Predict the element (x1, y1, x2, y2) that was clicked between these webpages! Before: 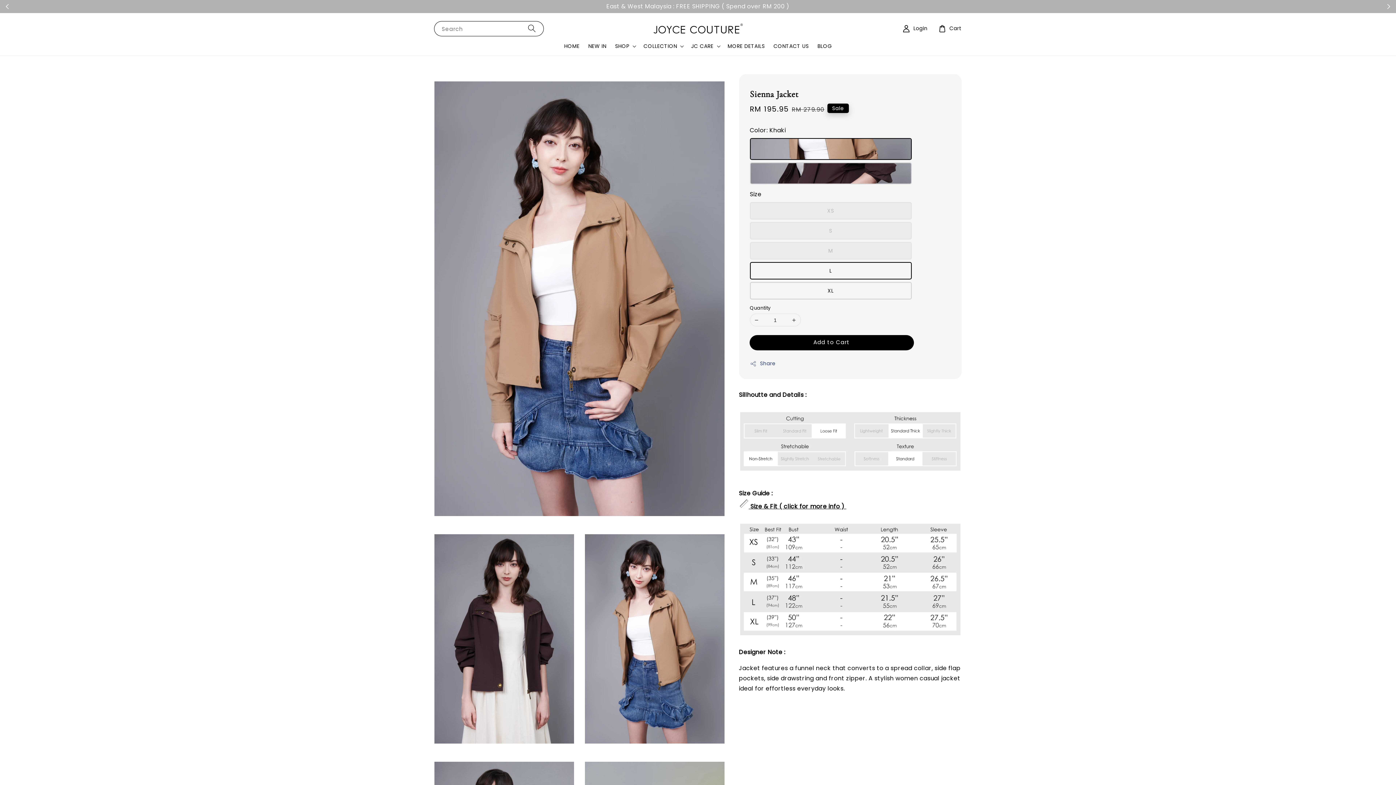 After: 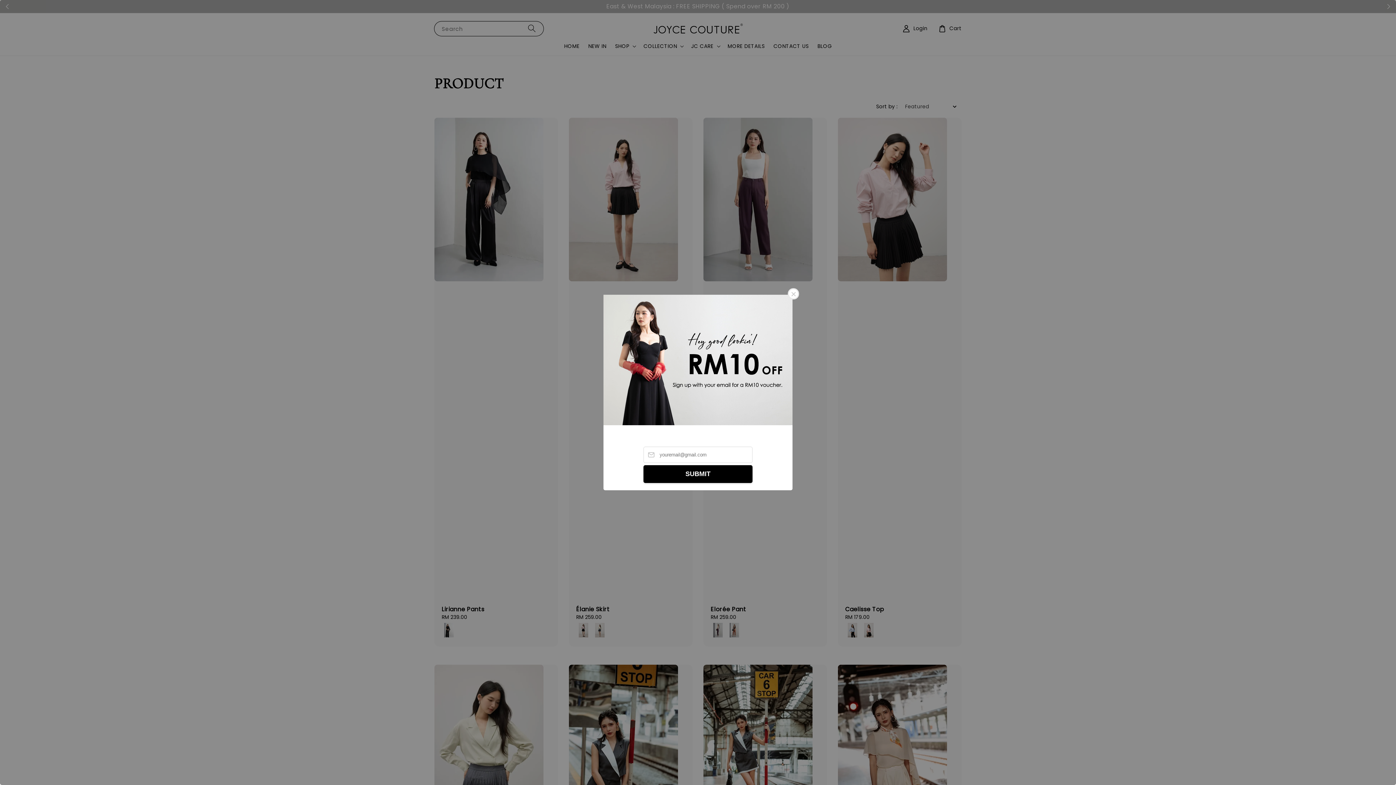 Action: bbox: (615, 42, 629, 49) label: SHOP